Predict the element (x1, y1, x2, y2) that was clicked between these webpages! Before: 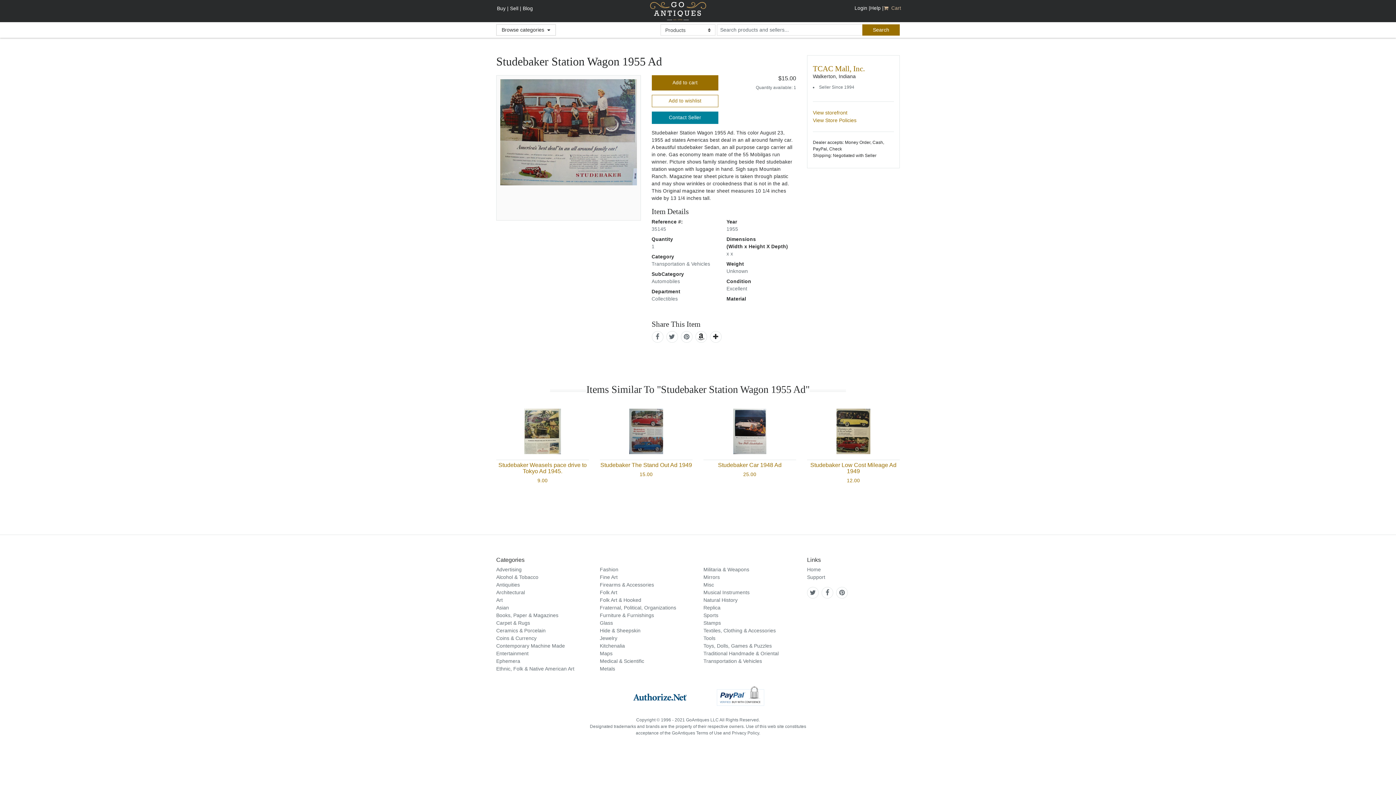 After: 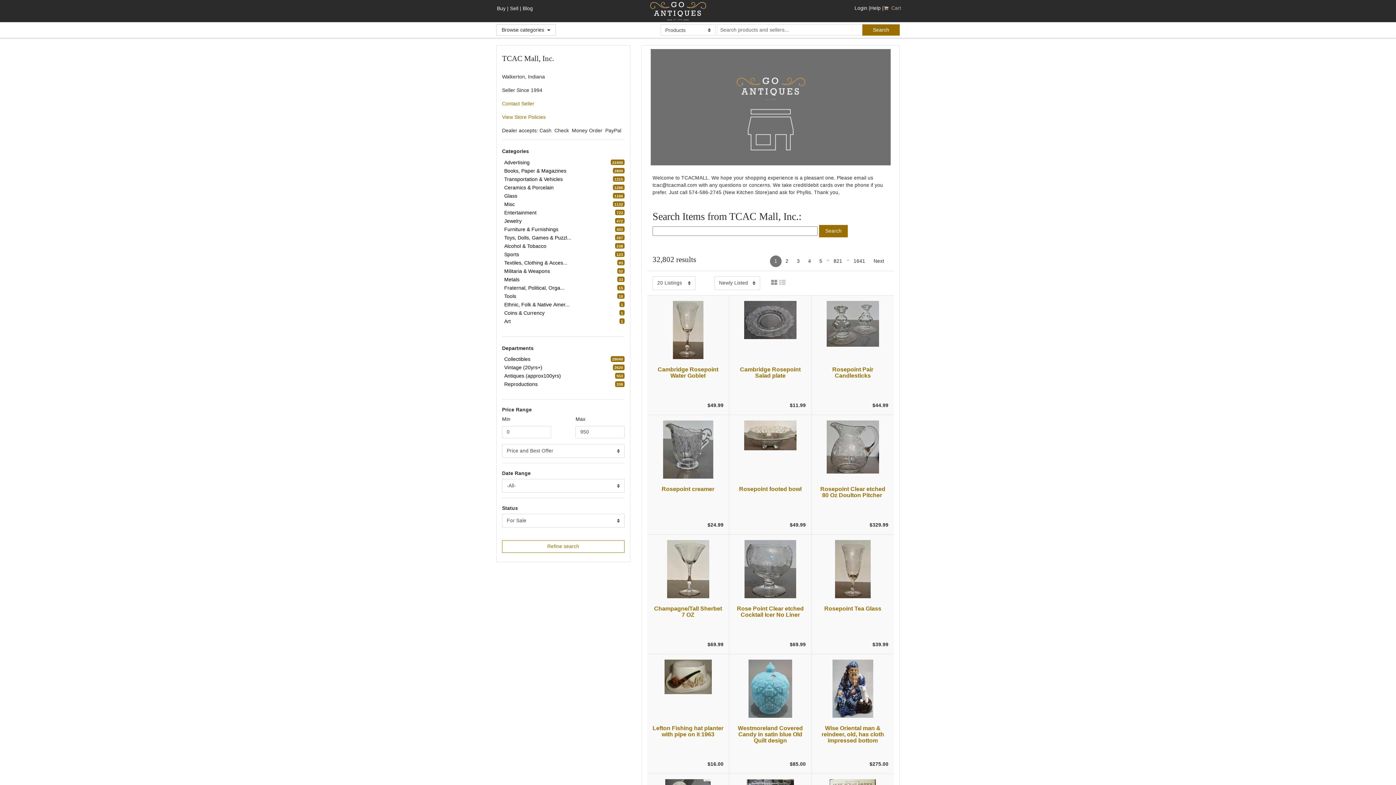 Action: bbox: (813, 64, 865, 72) label: TCAC Mall, Inc.